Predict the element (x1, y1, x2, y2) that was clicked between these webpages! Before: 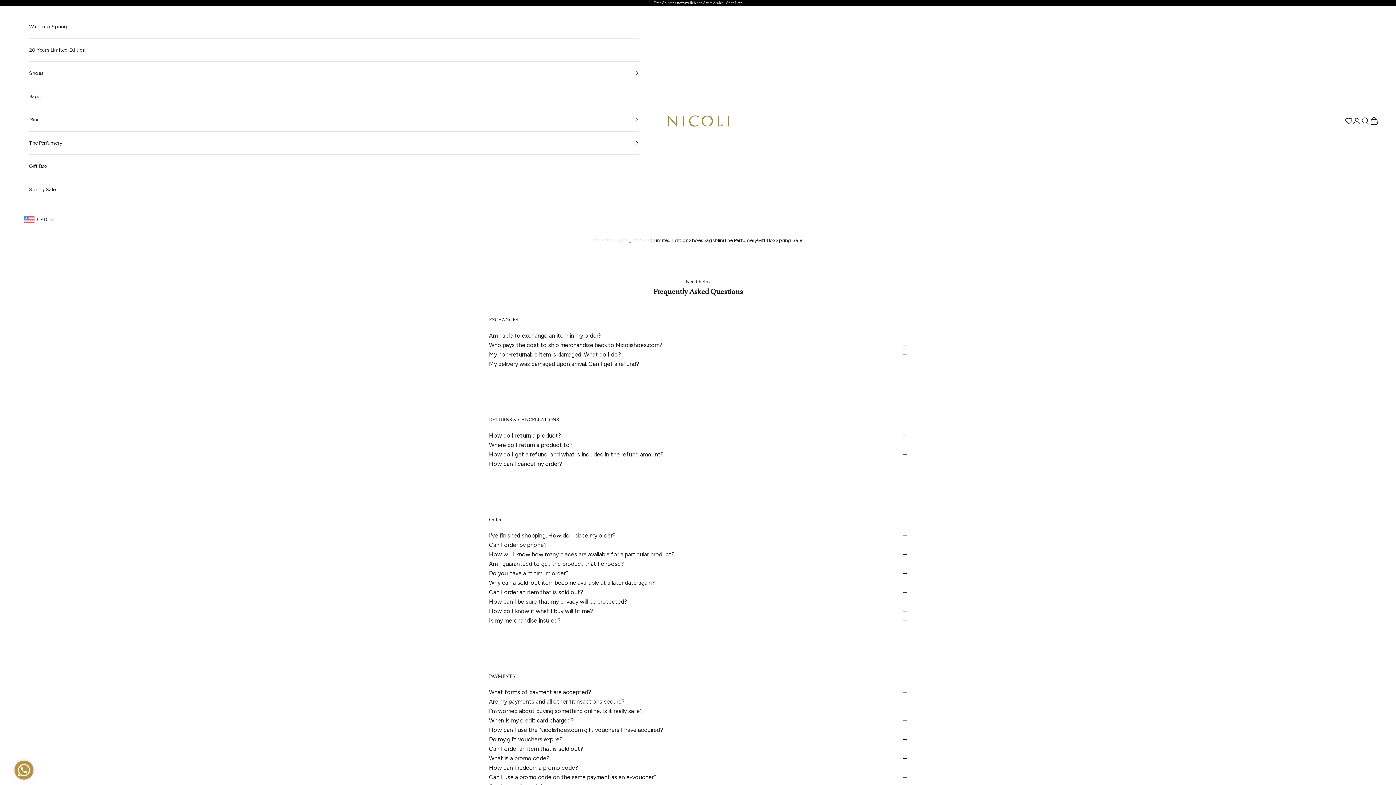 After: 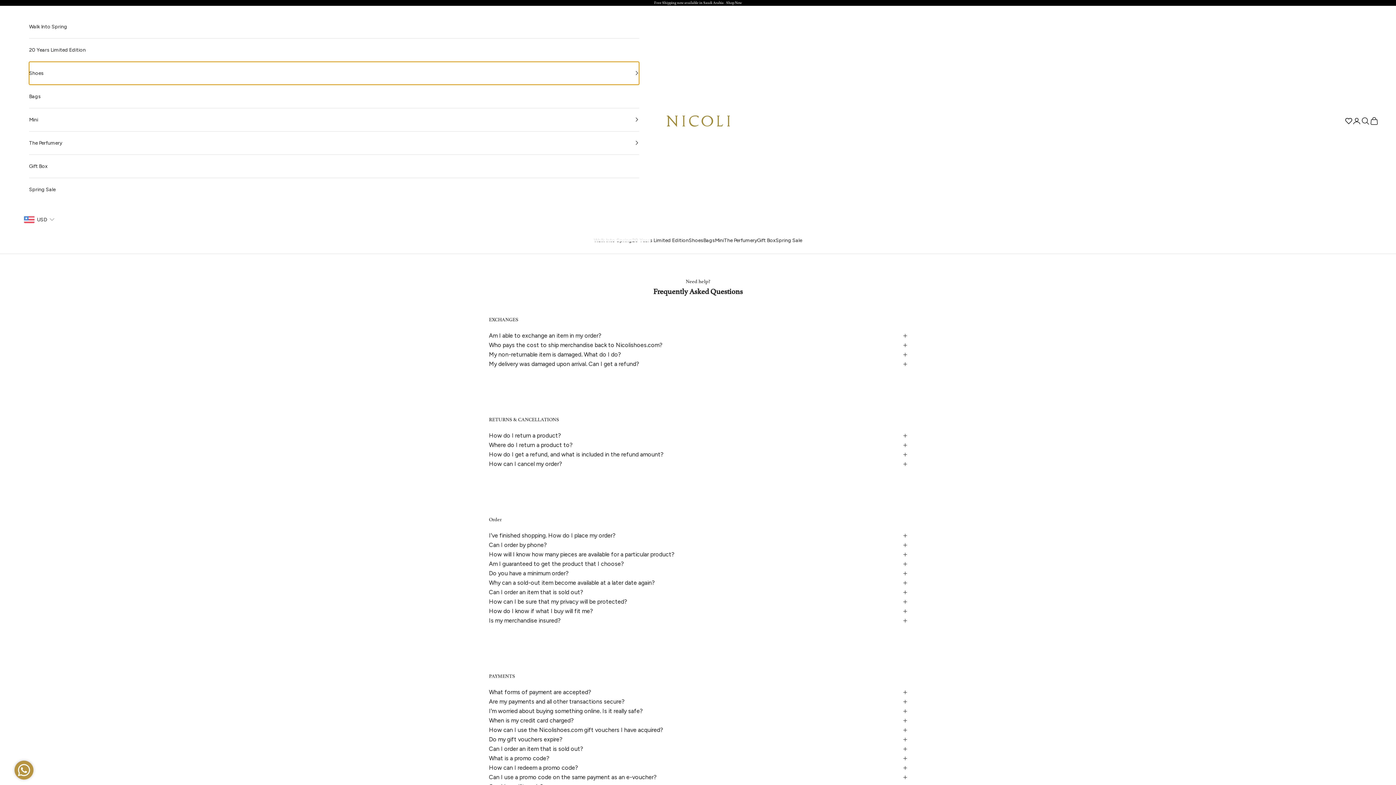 Action: bbox: (29, 61, 639, 84) label: Shoes